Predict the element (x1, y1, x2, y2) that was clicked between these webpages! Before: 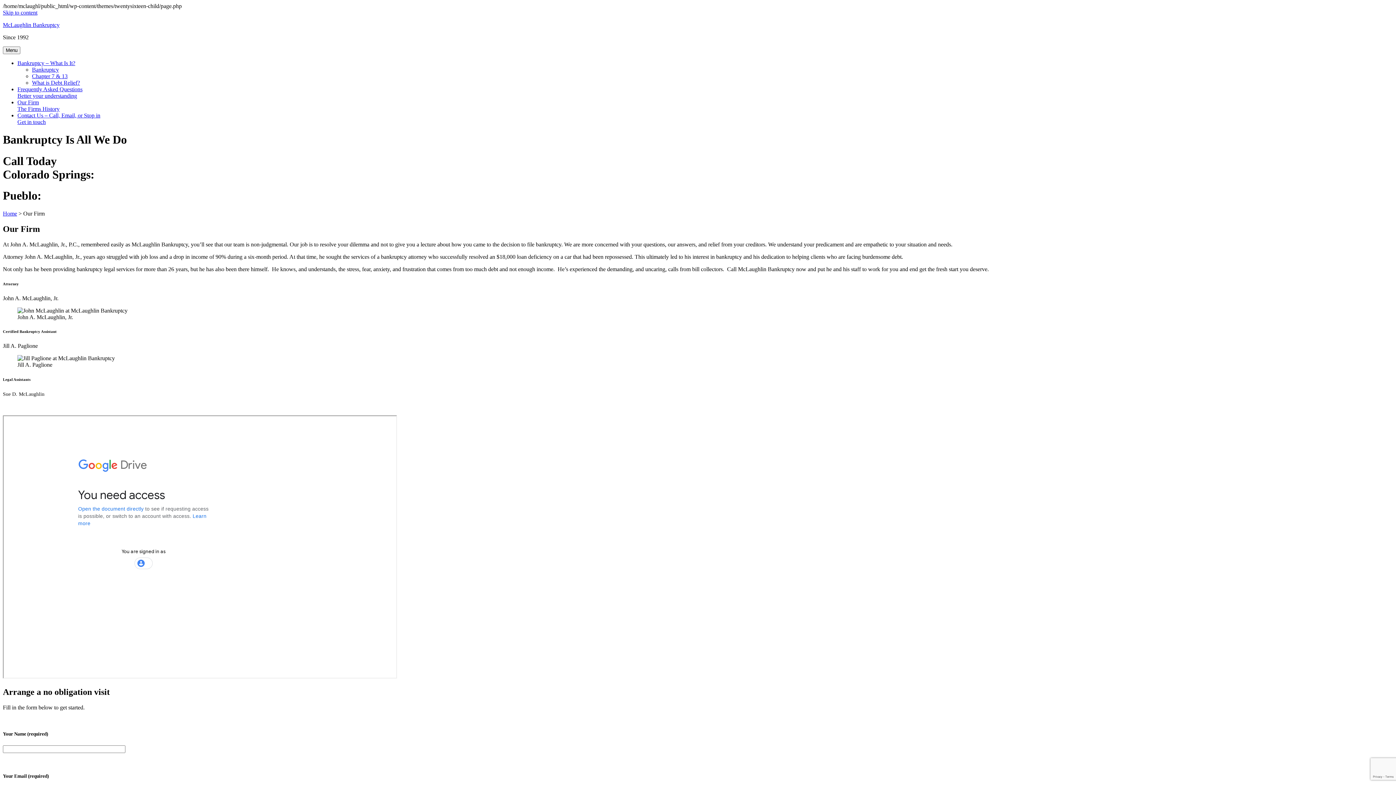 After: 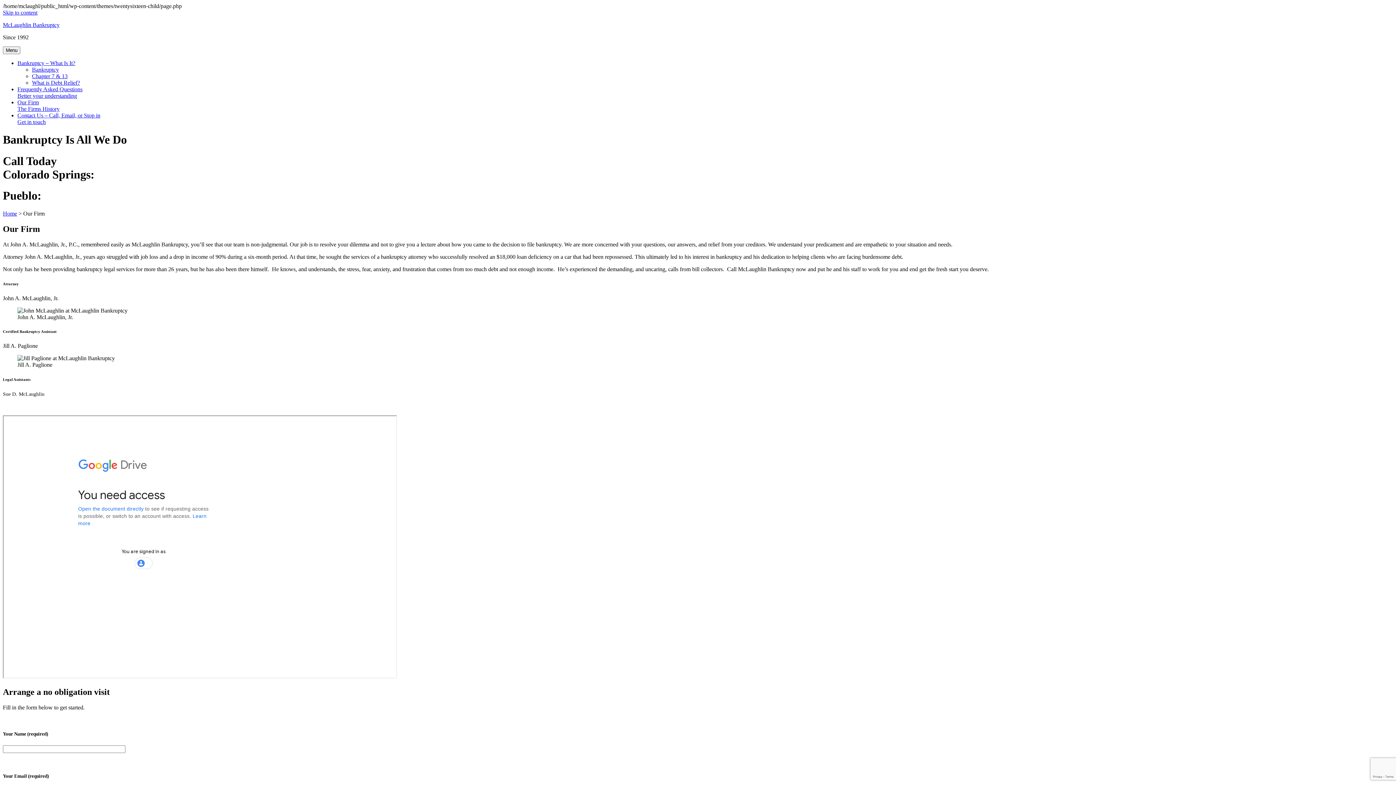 Action: label: (719) 544-4899 bbox: (44, 189, 117, 202)